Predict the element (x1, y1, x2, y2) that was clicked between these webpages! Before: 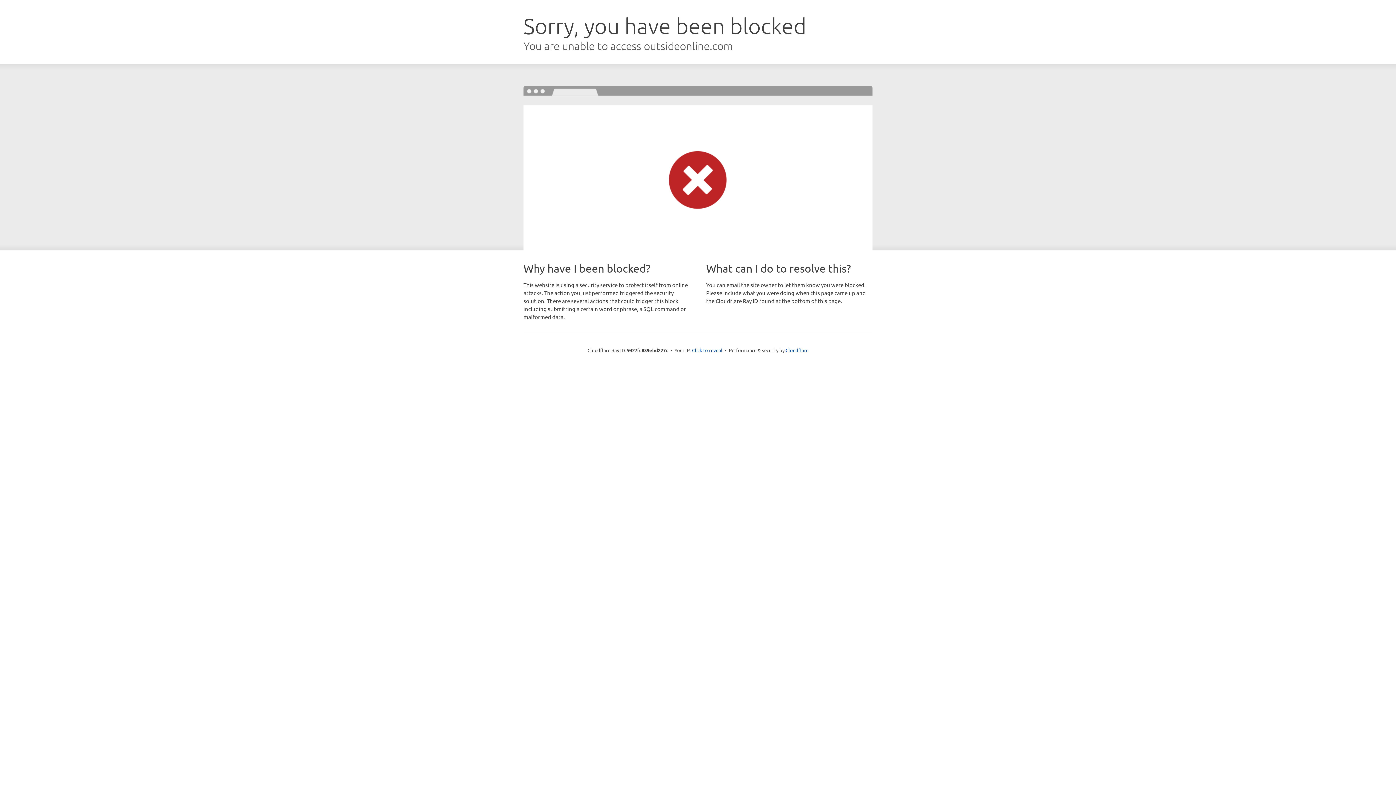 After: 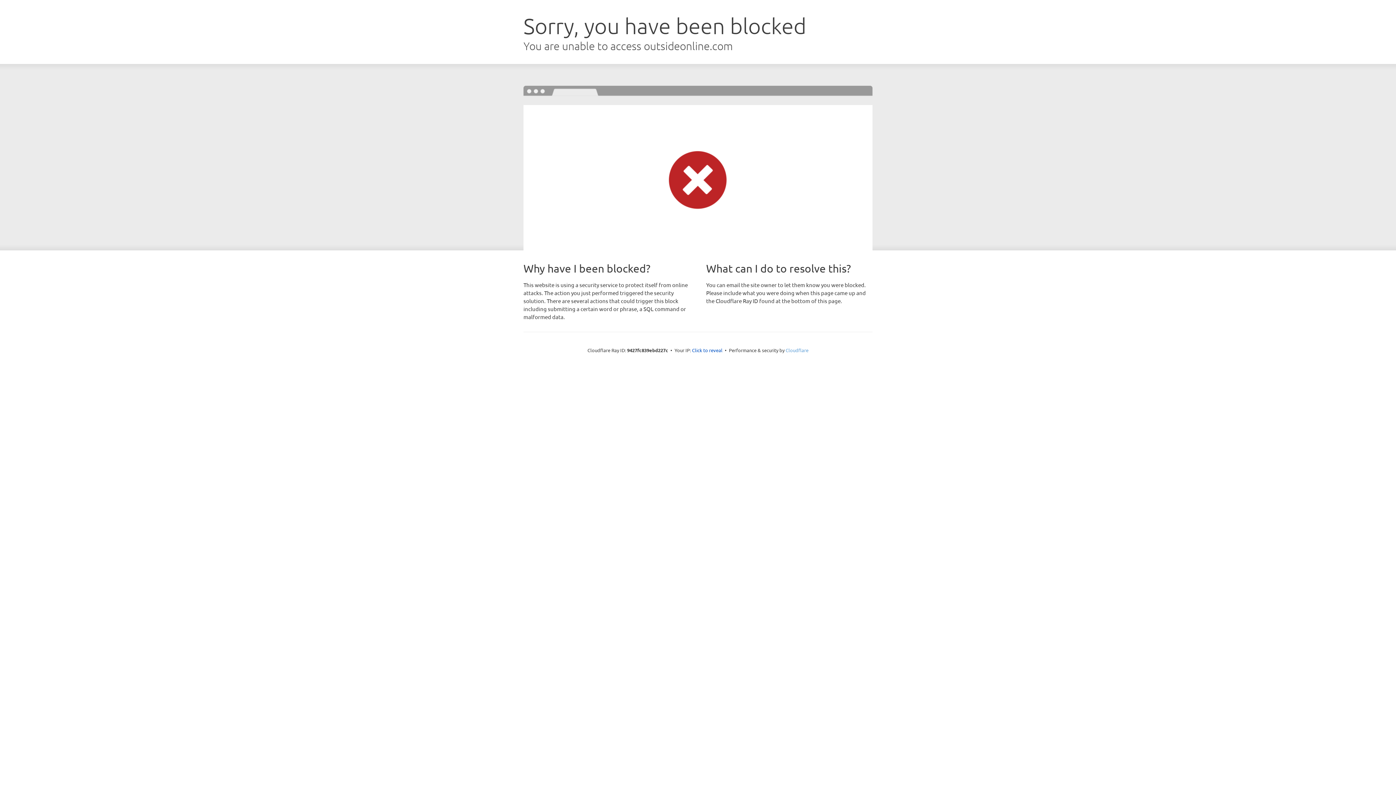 Action: label: Cloudflare bbox: (785, 347, 808, 353)